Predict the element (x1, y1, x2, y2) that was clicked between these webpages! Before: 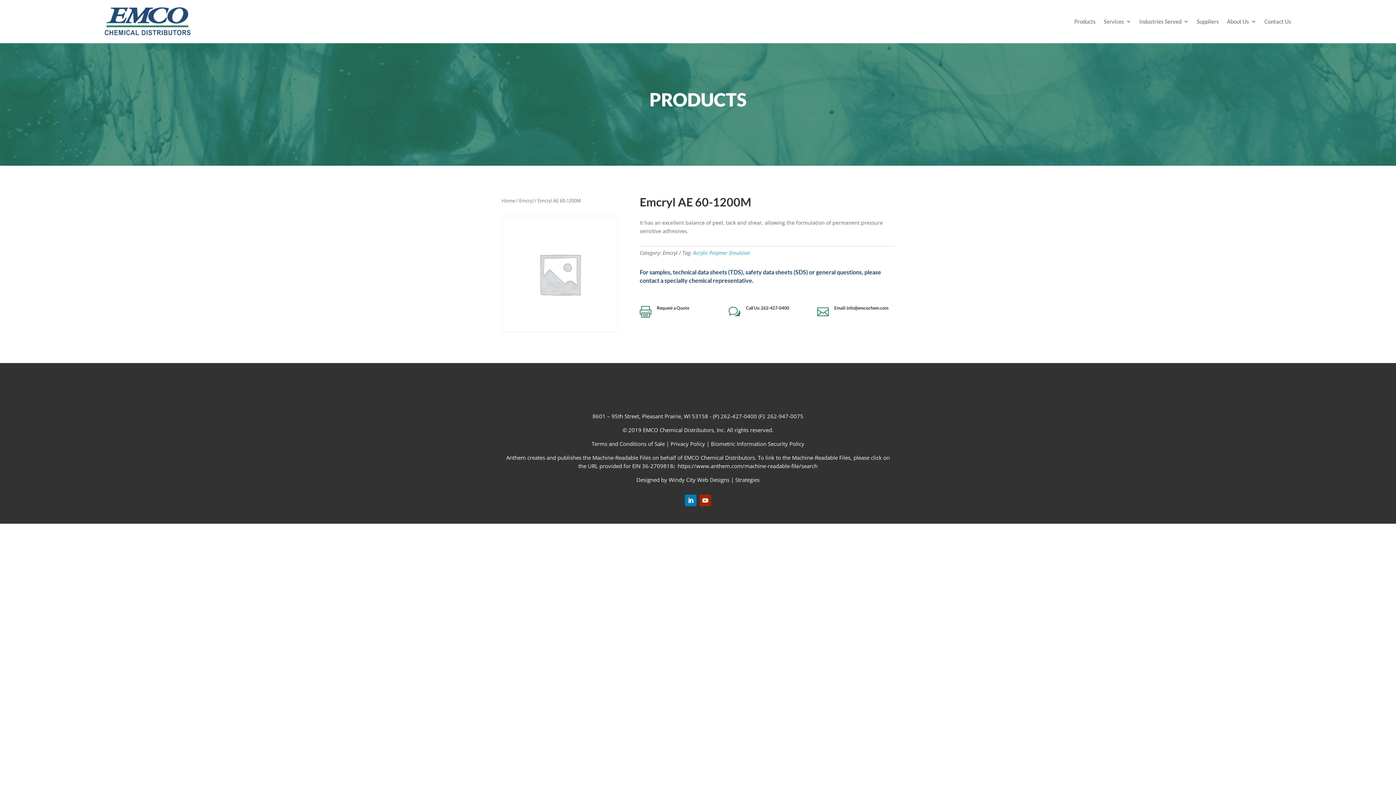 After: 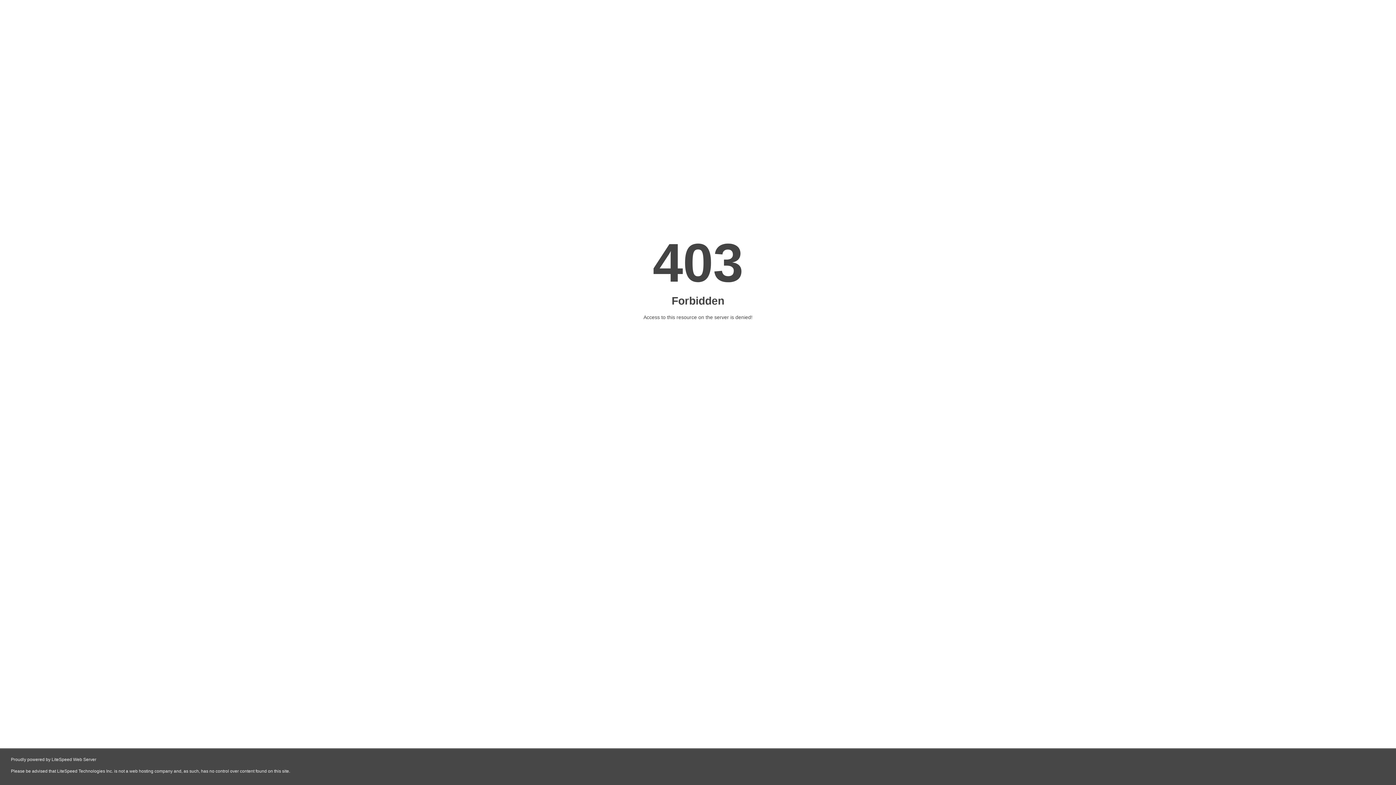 Action: bbox: (735, 476, 759, 483) label: Strategies